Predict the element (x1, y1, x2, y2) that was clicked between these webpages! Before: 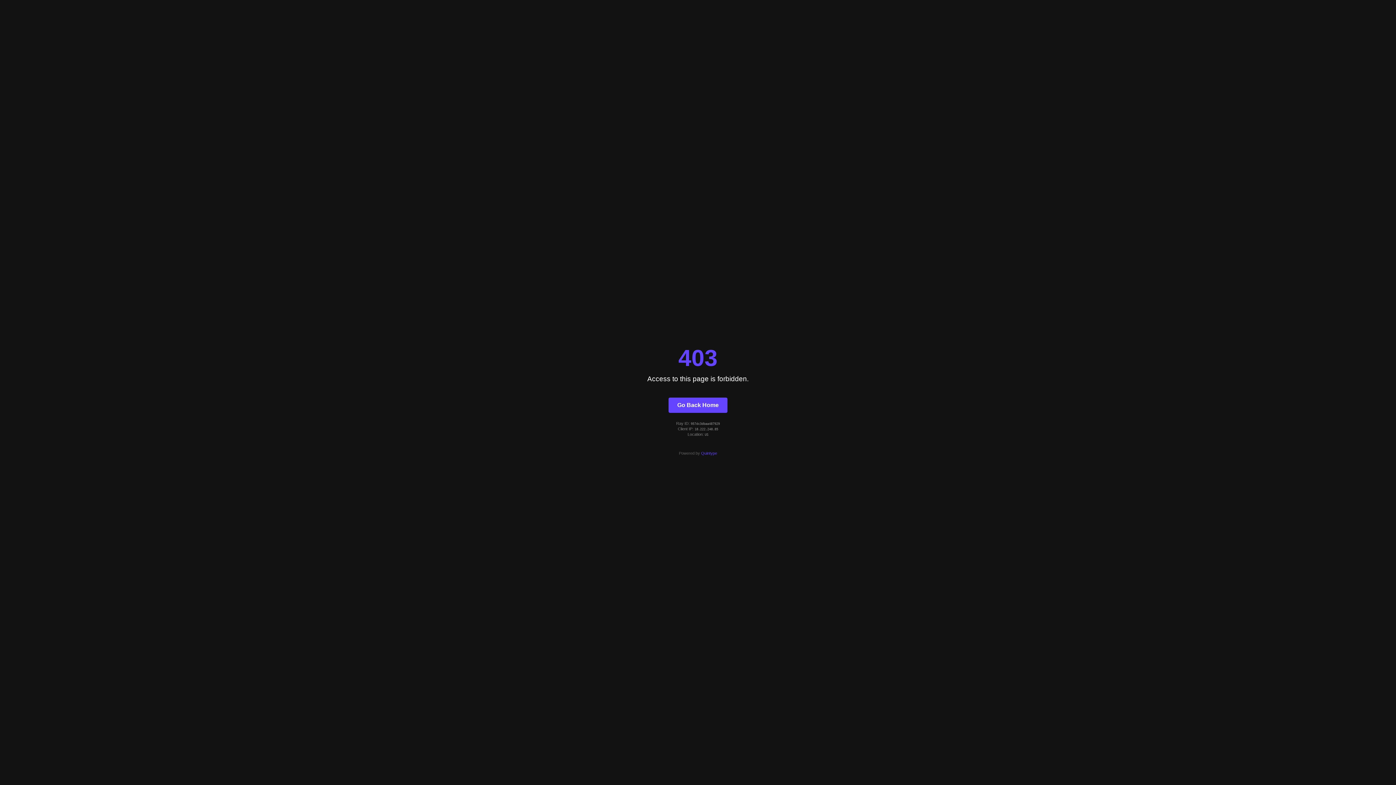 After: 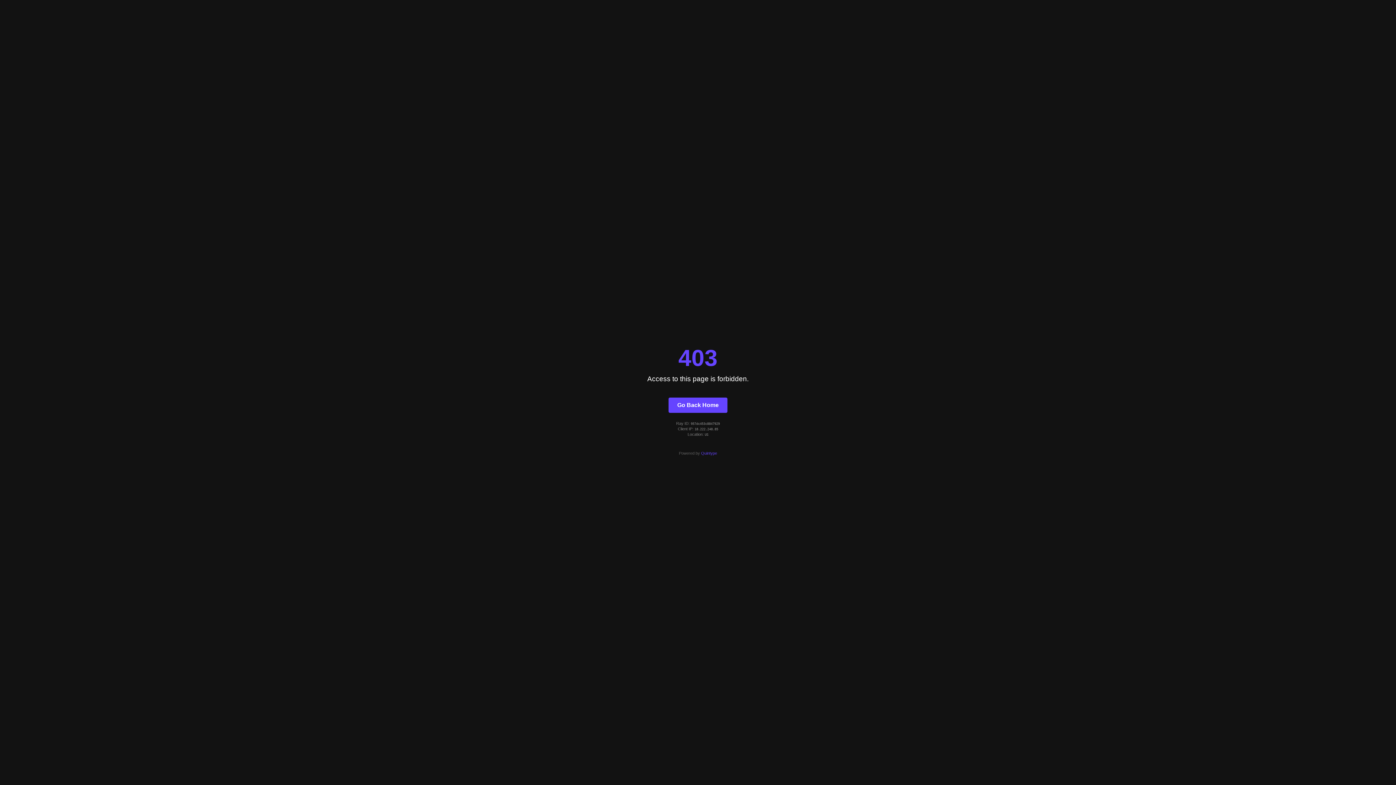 Action: bbox: (668, 397, 727, 412) label: Go Back Home